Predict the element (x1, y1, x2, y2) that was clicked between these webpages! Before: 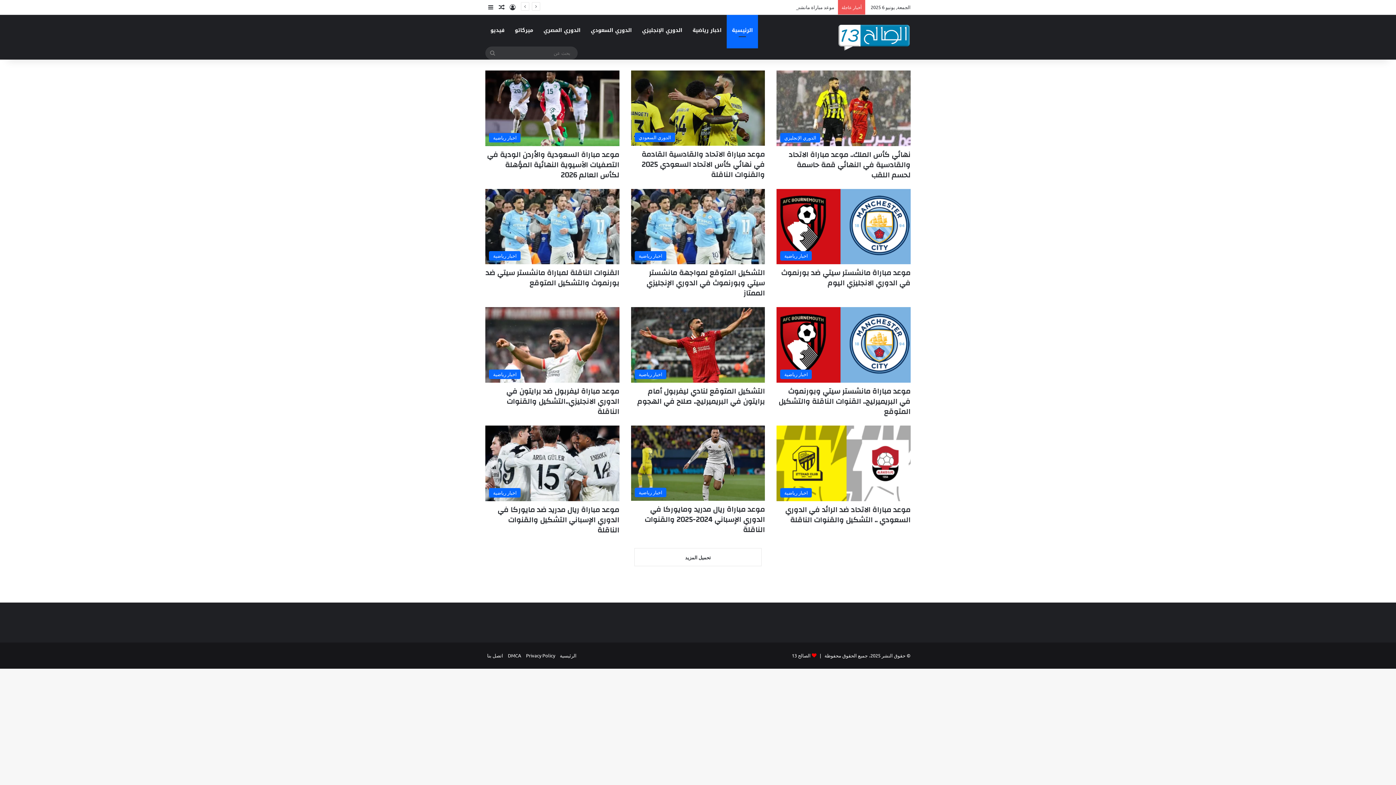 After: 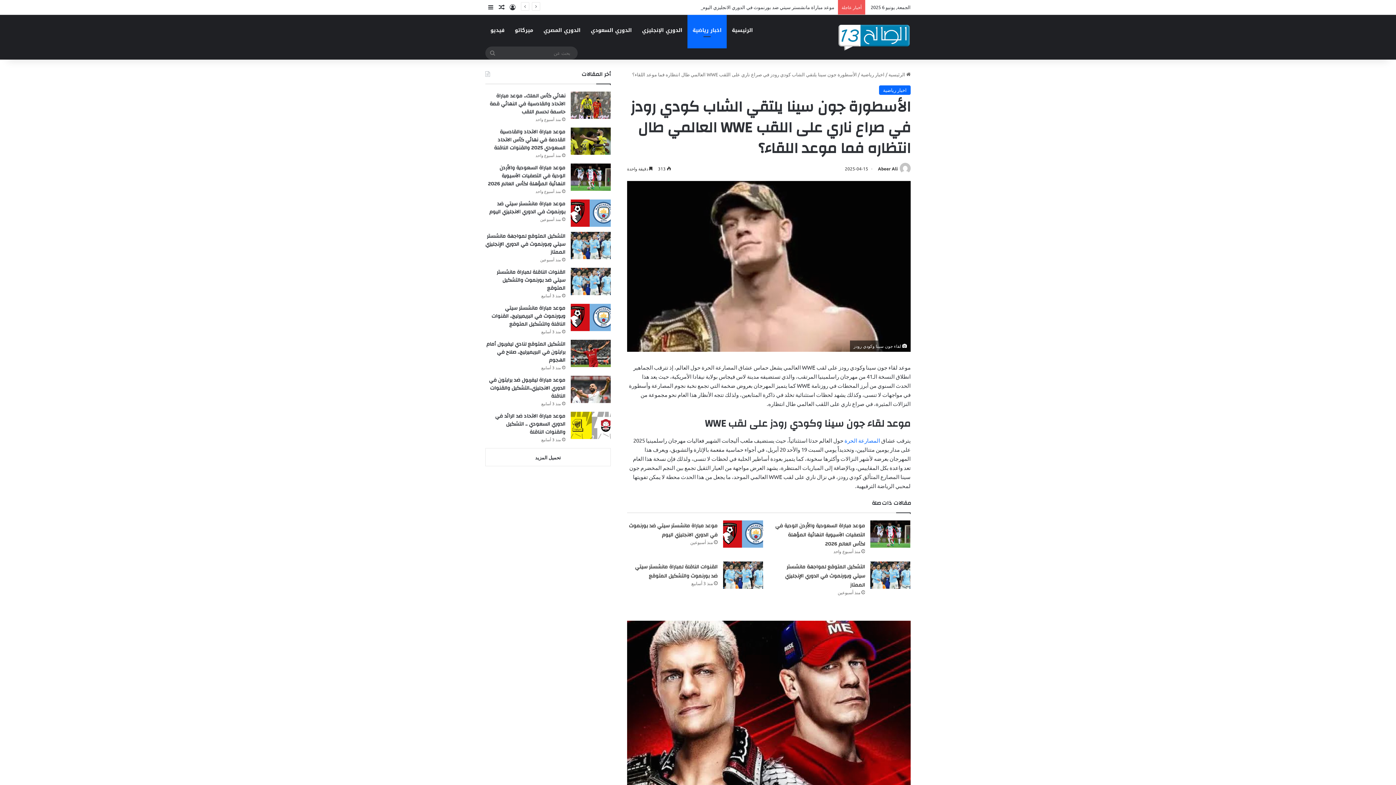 Action: label: مقال عشوائي bbox: (496, 0, 507, 14)